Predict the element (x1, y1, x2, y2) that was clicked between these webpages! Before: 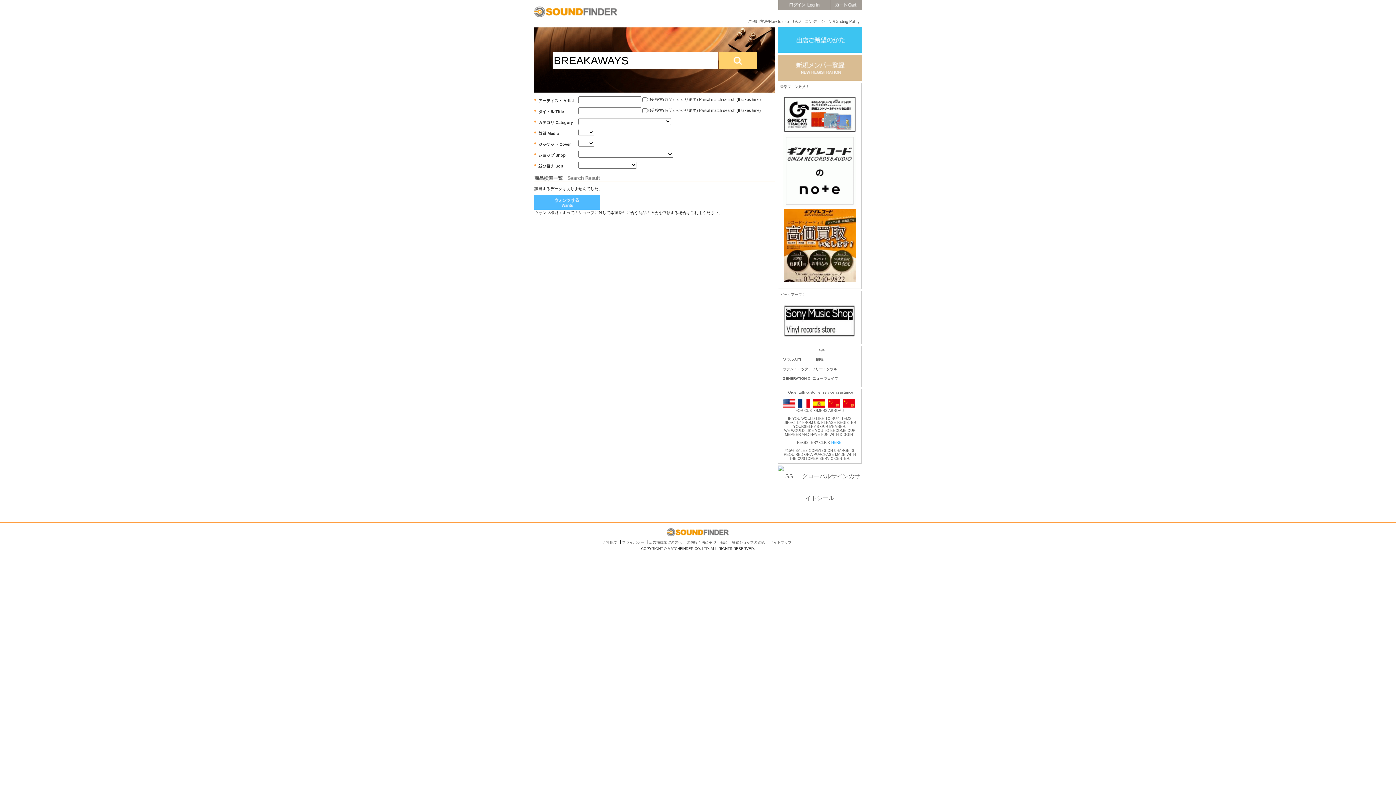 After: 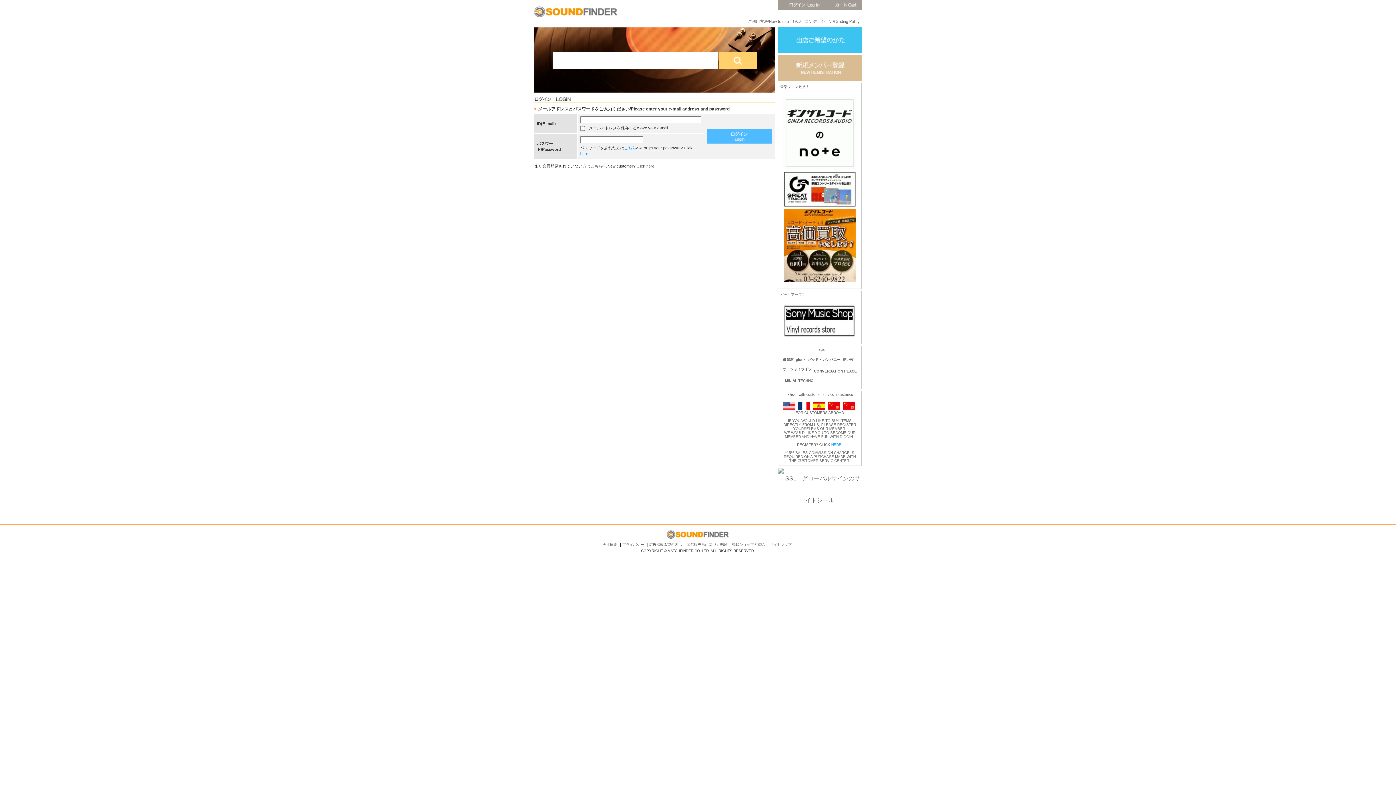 Action: bbox: (534, 206, 600, 210)